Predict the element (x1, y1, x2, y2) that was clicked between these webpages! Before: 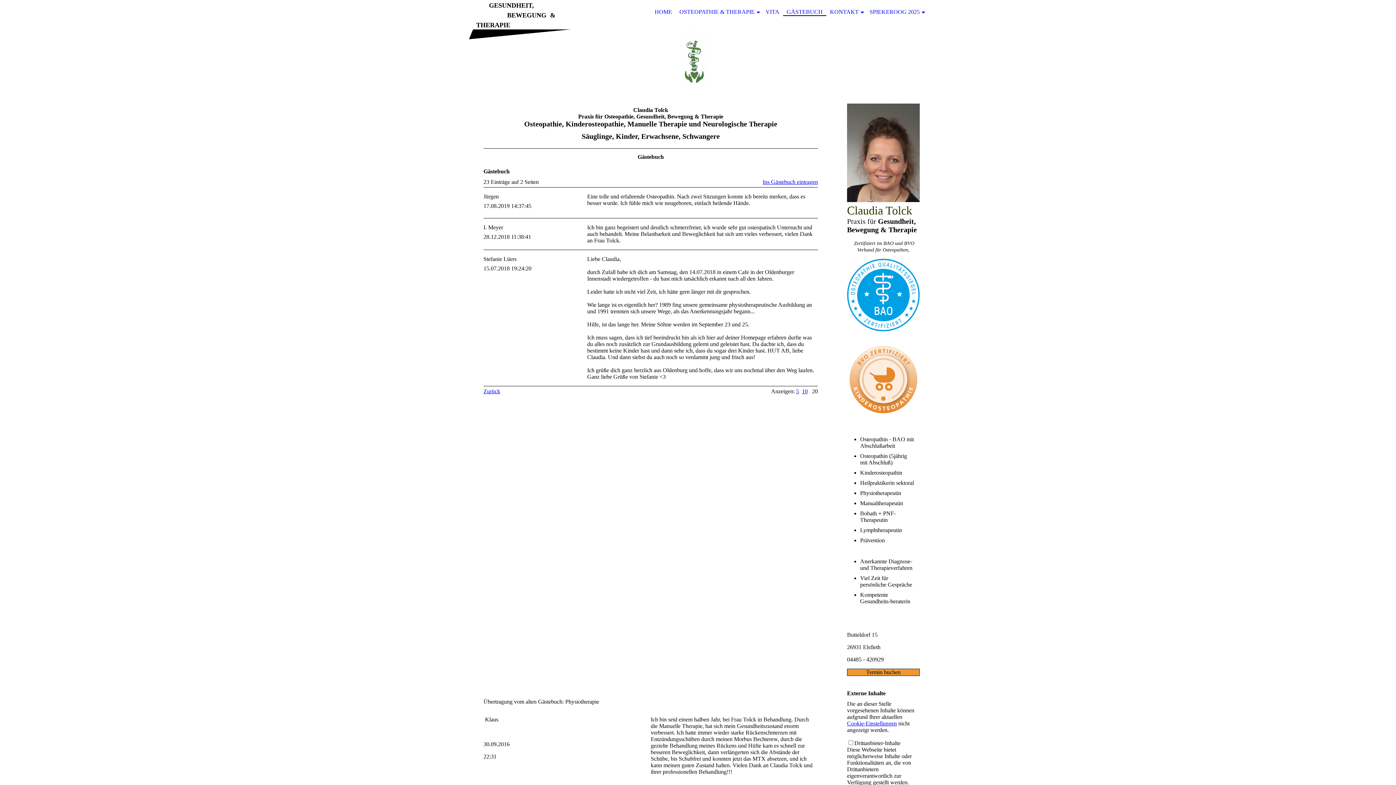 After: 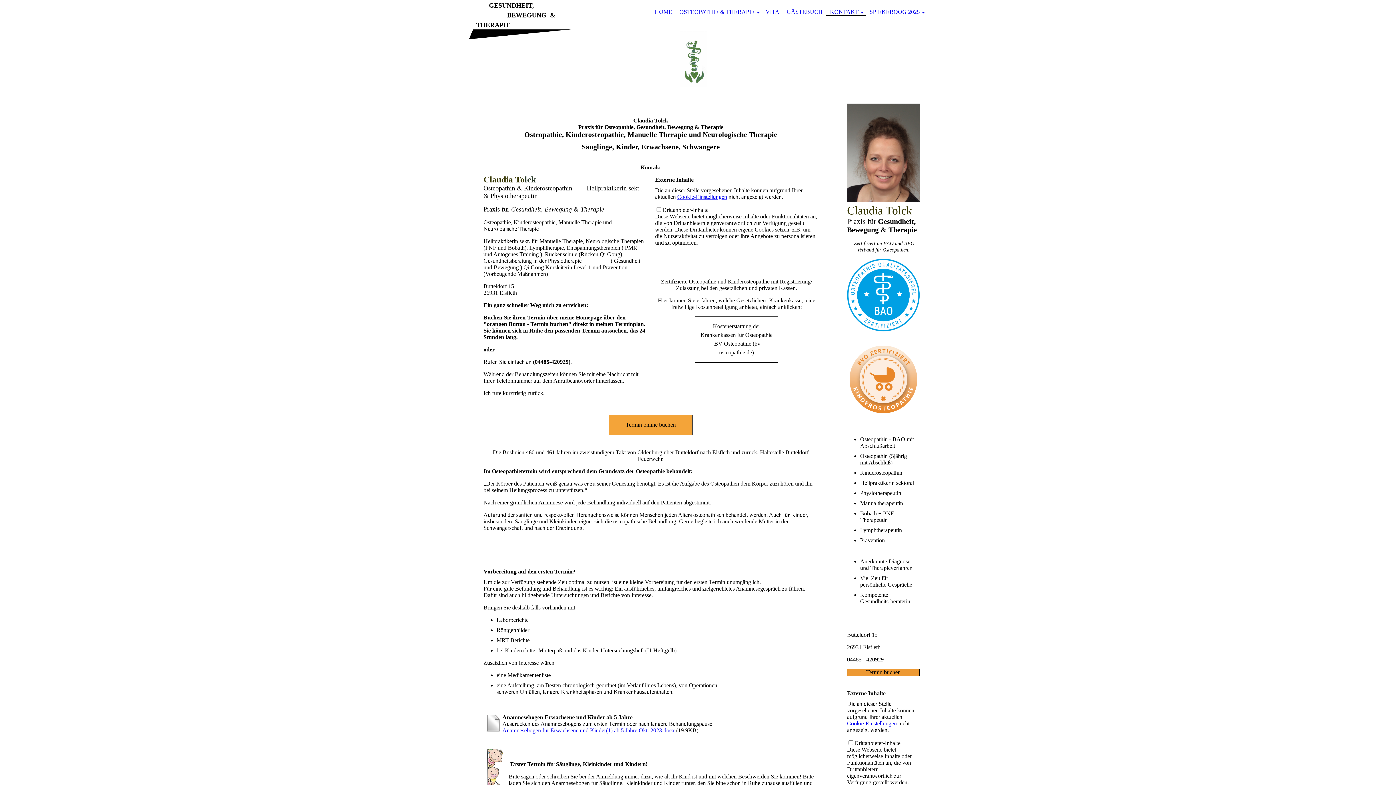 Action: bbox: (826, 8, 866, 16) label: KONTAKT